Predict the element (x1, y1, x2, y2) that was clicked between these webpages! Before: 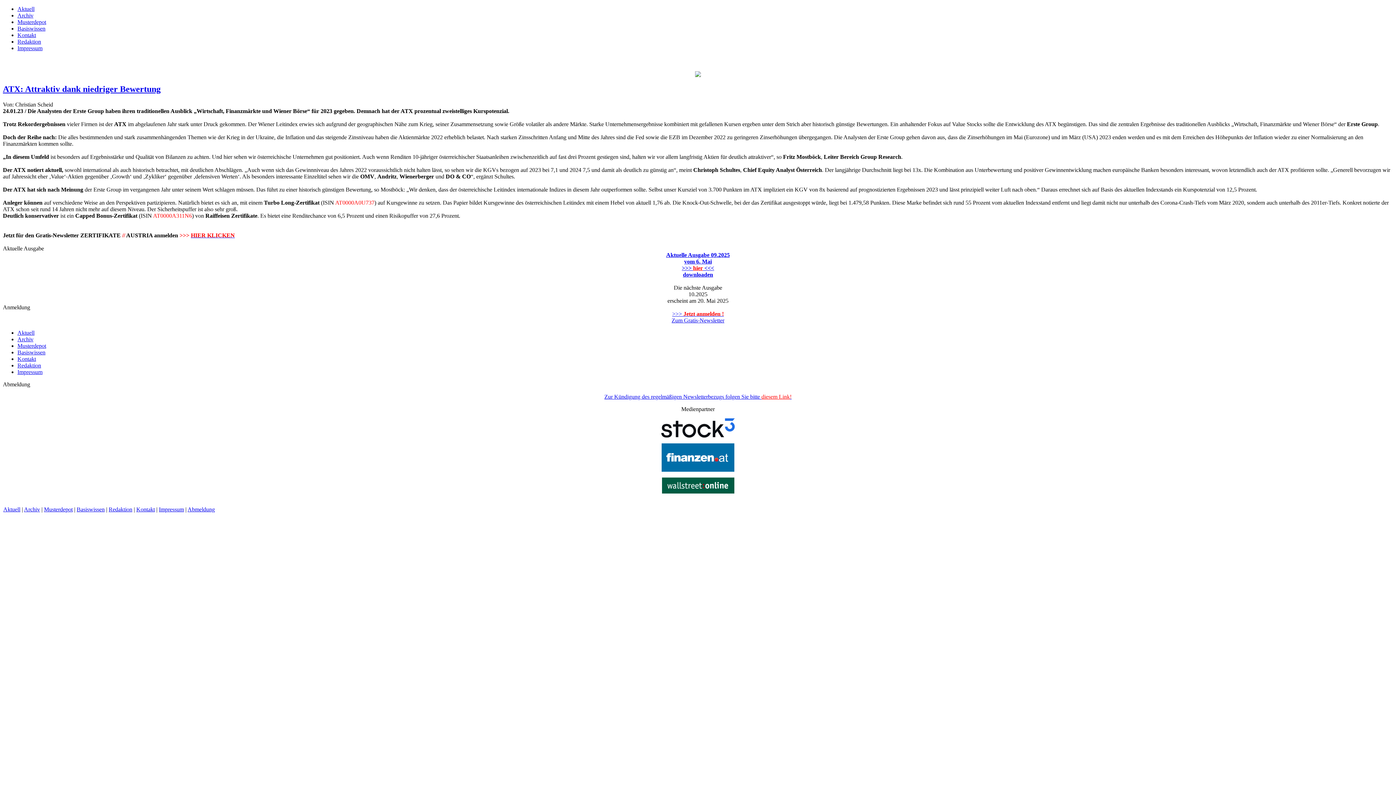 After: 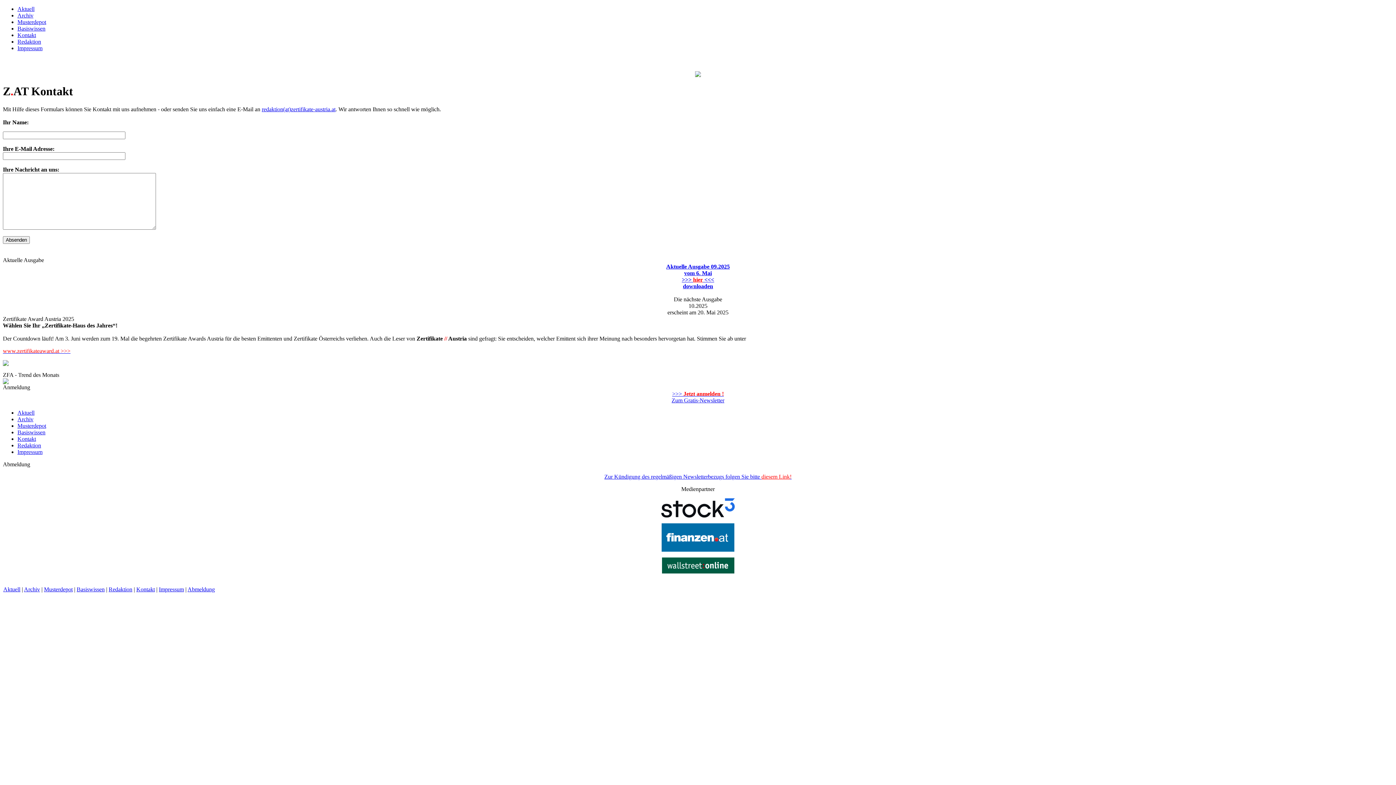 Action: label: Kontakt bbox: (136, 506, 154, 512)